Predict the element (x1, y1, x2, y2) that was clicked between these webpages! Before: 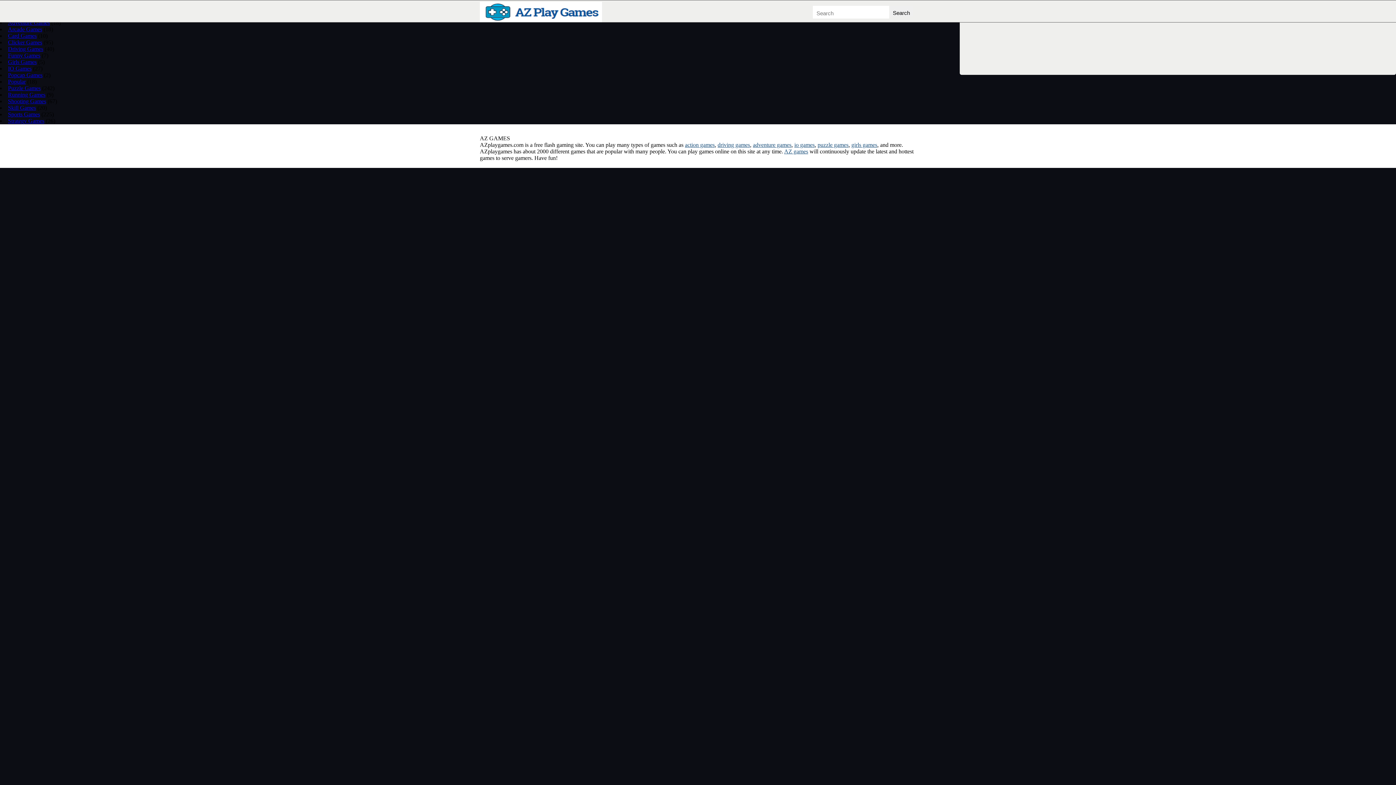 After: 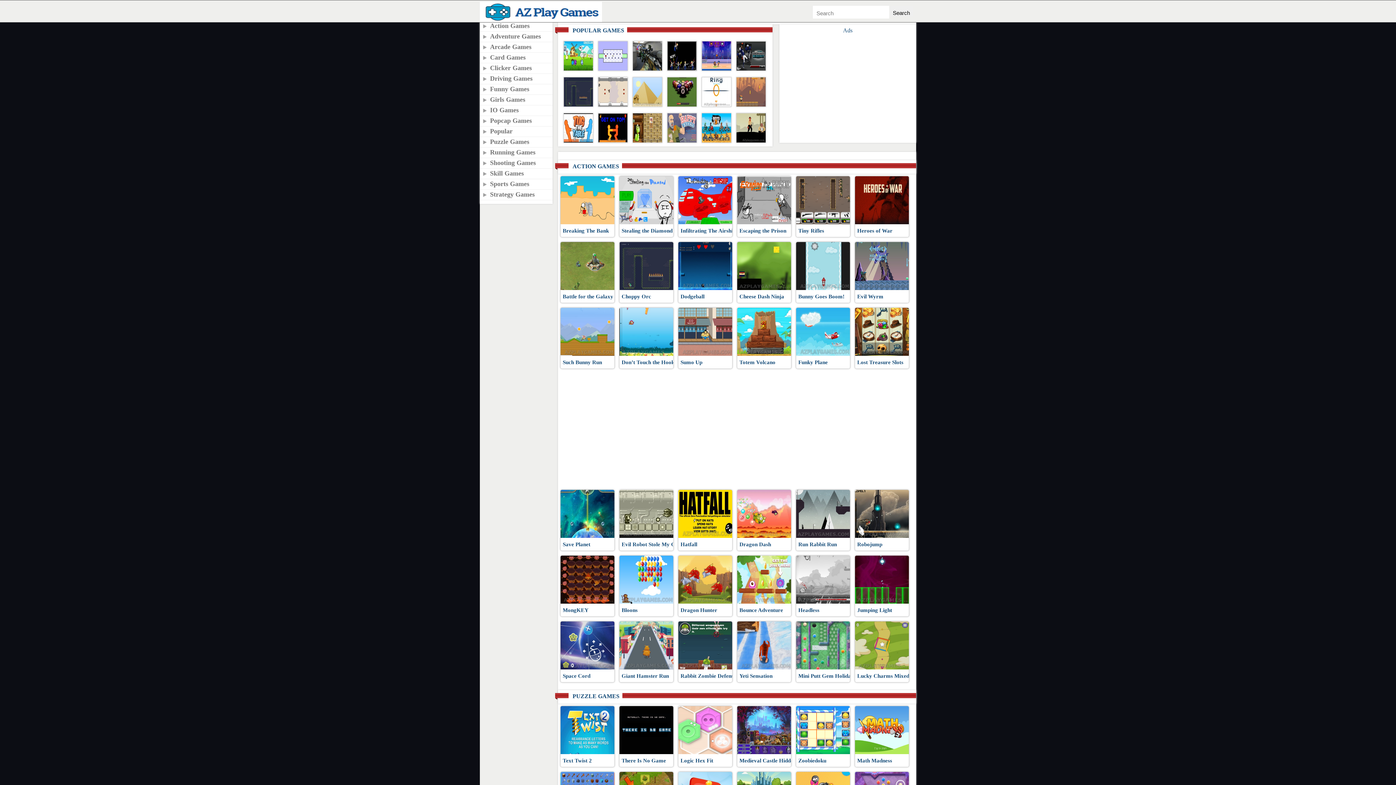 Action: label: AZ games bbox: (784, 148, 808, 154)